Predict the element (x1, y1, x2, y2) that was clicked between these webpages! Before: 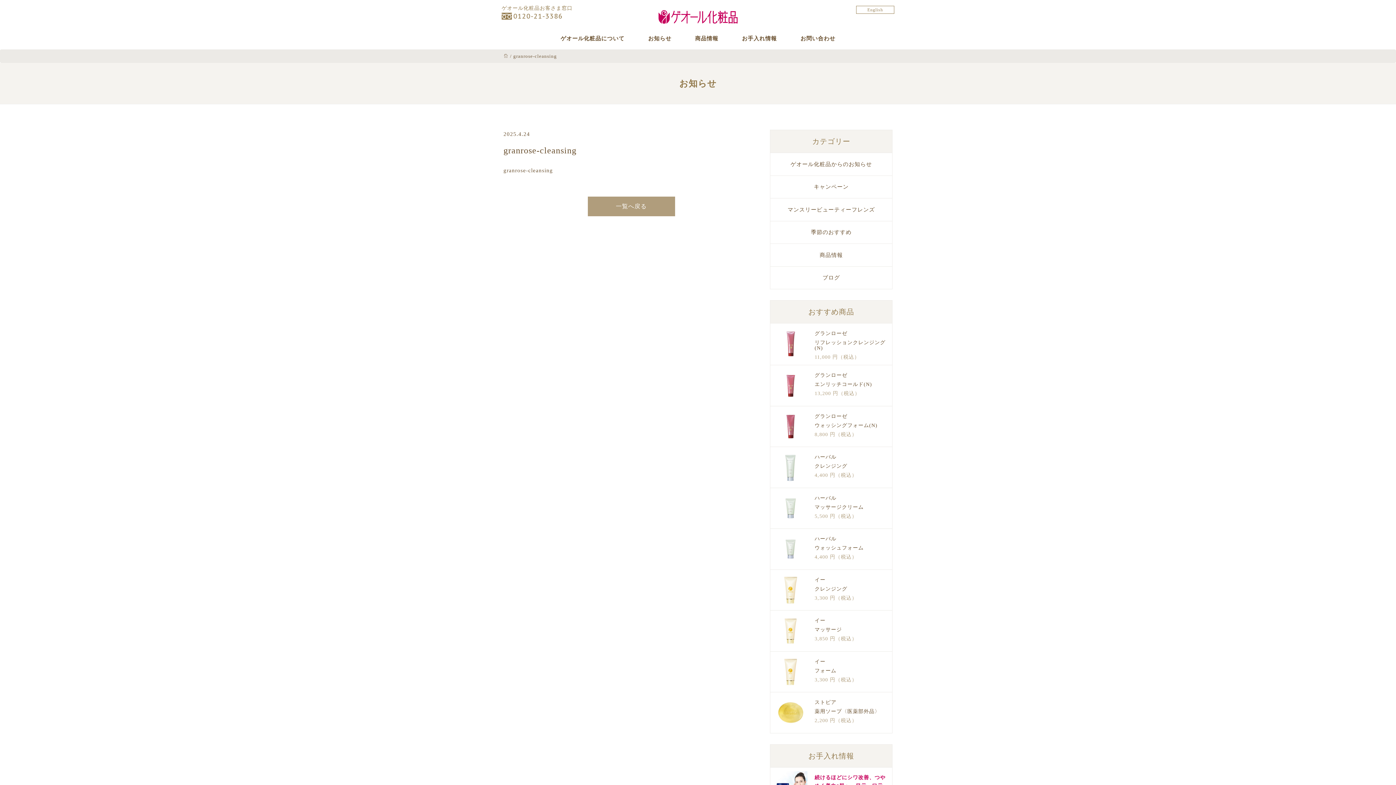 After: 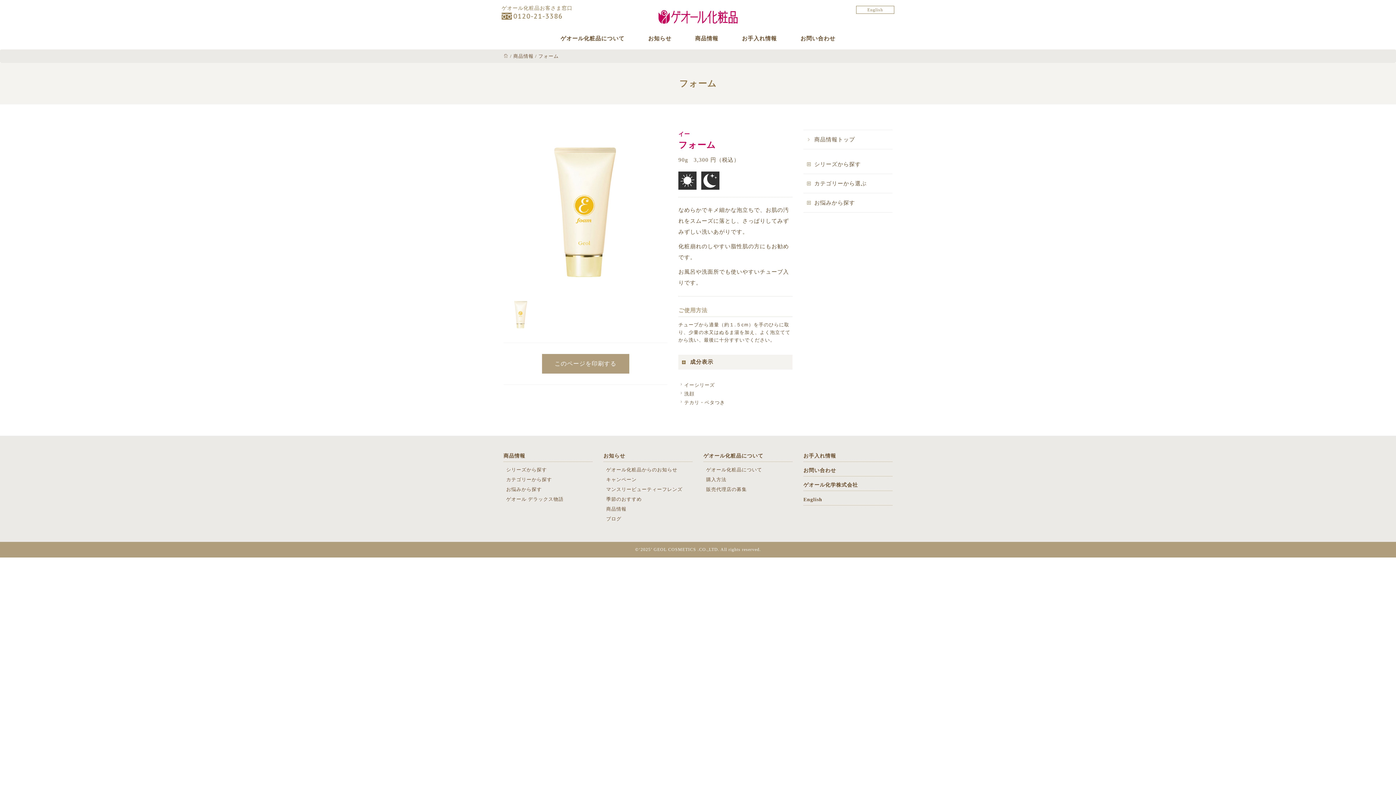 Action: bbox: (774, 669, 807, 674)